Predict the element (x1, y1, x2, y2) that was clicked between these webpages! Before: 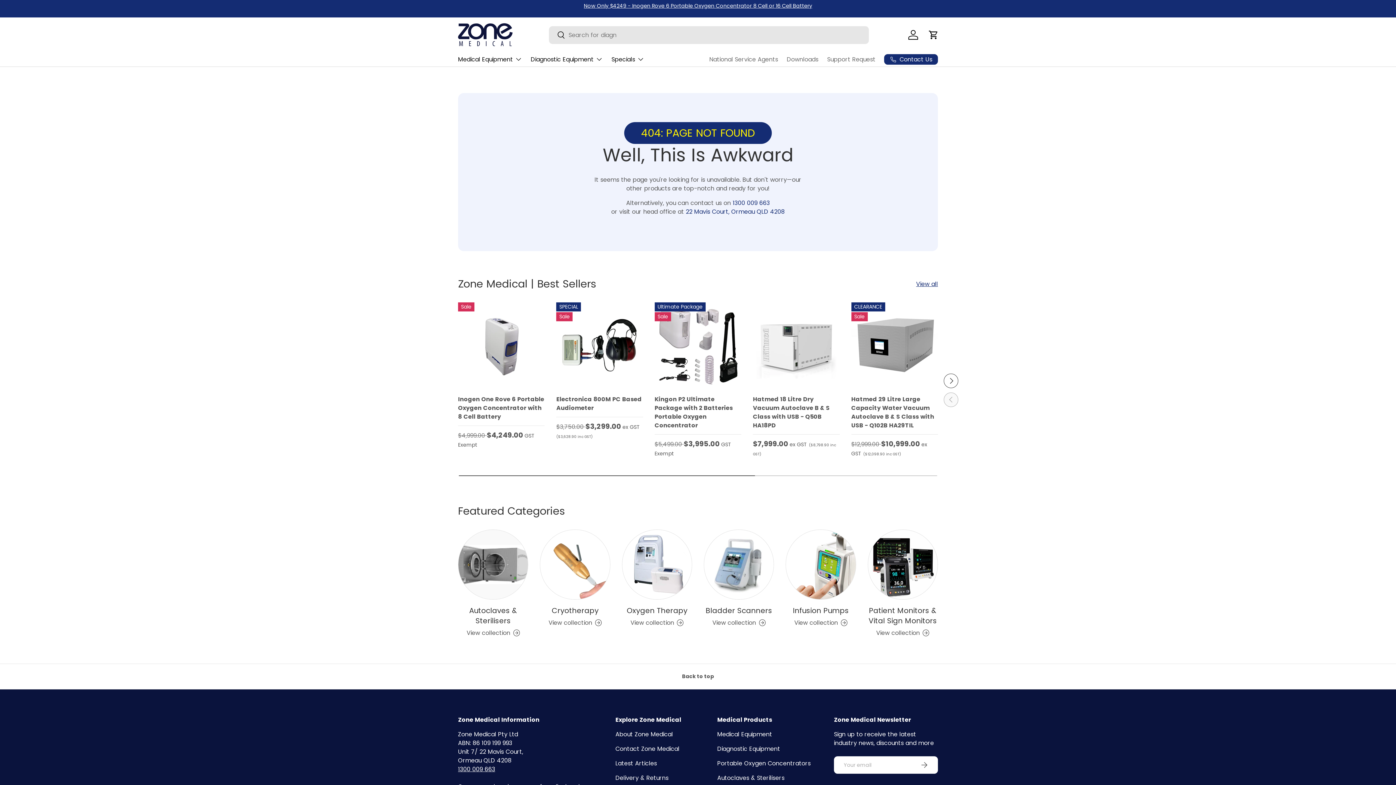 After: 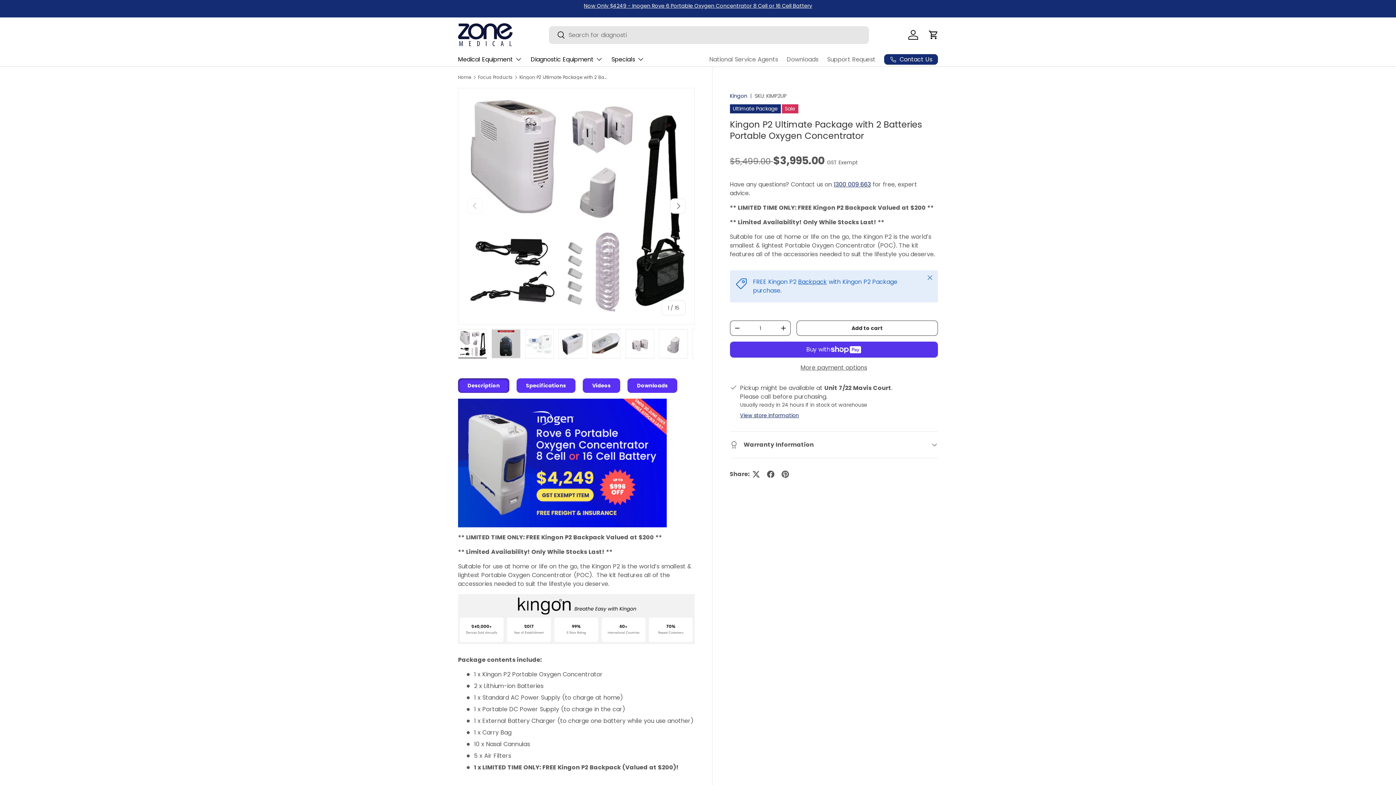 Action: bbox: (654, 302, 741, 389) label: Kingon P2 Ultimate Package with 2 Batteries Portable Oxygen Concentrator